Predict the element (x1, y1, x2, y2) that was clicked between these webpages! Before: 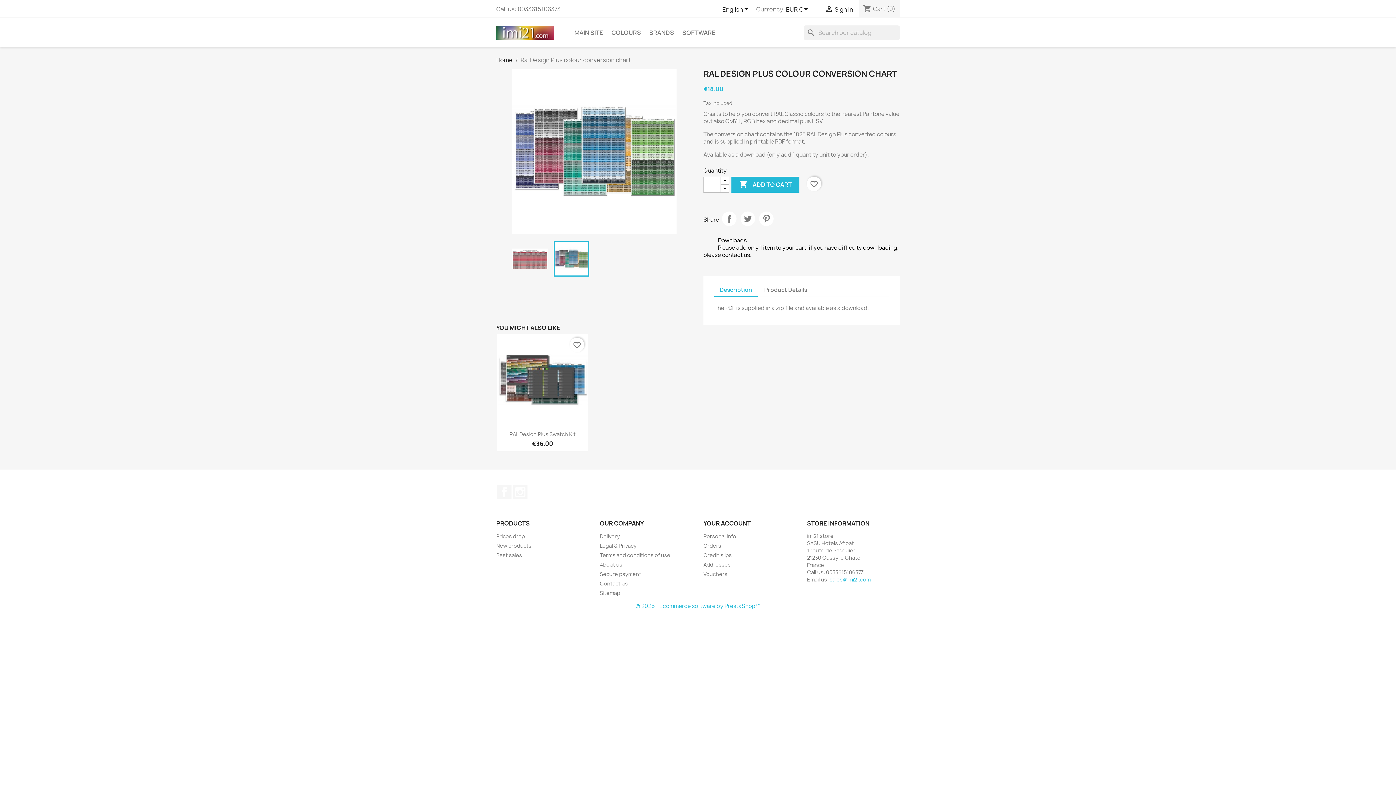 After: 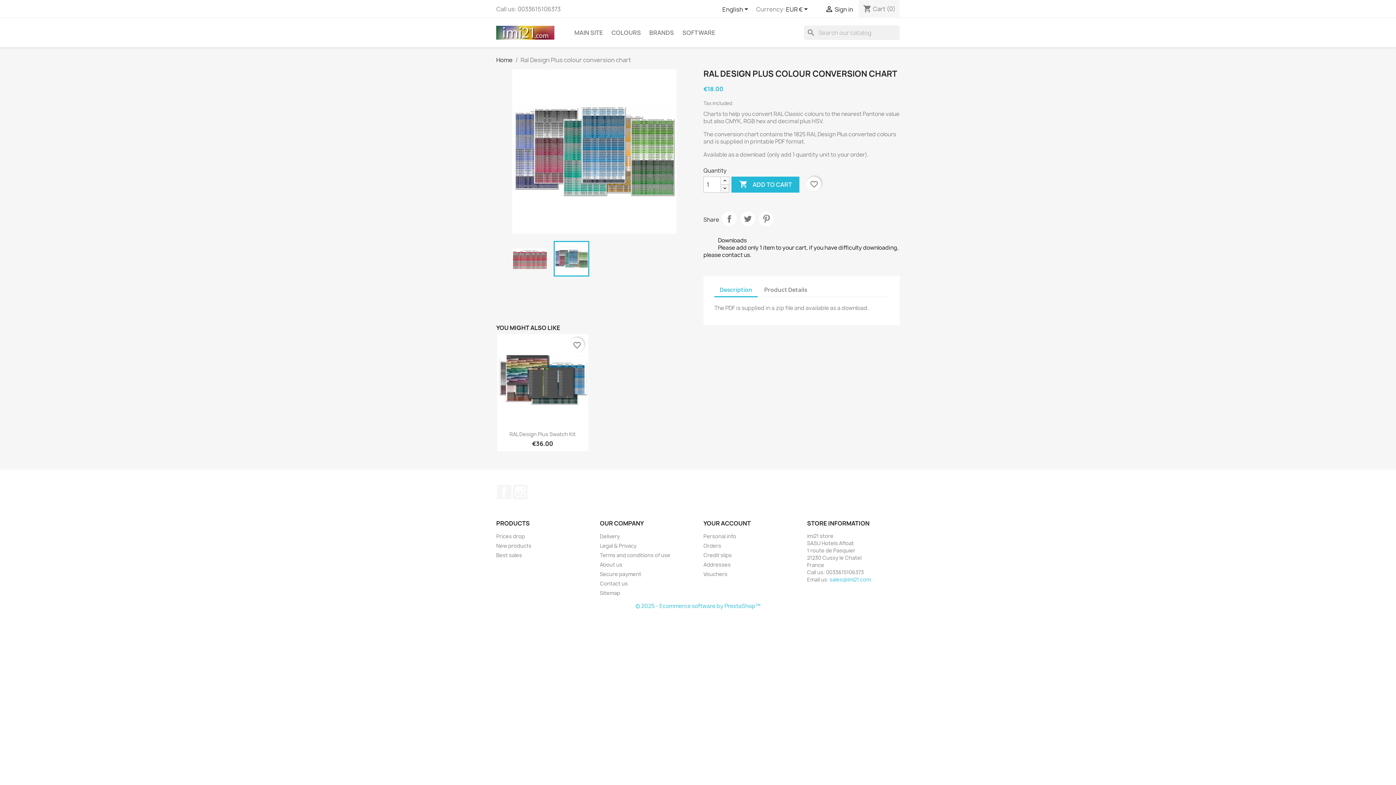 Action: bbox: (720, 184, 729, 192)